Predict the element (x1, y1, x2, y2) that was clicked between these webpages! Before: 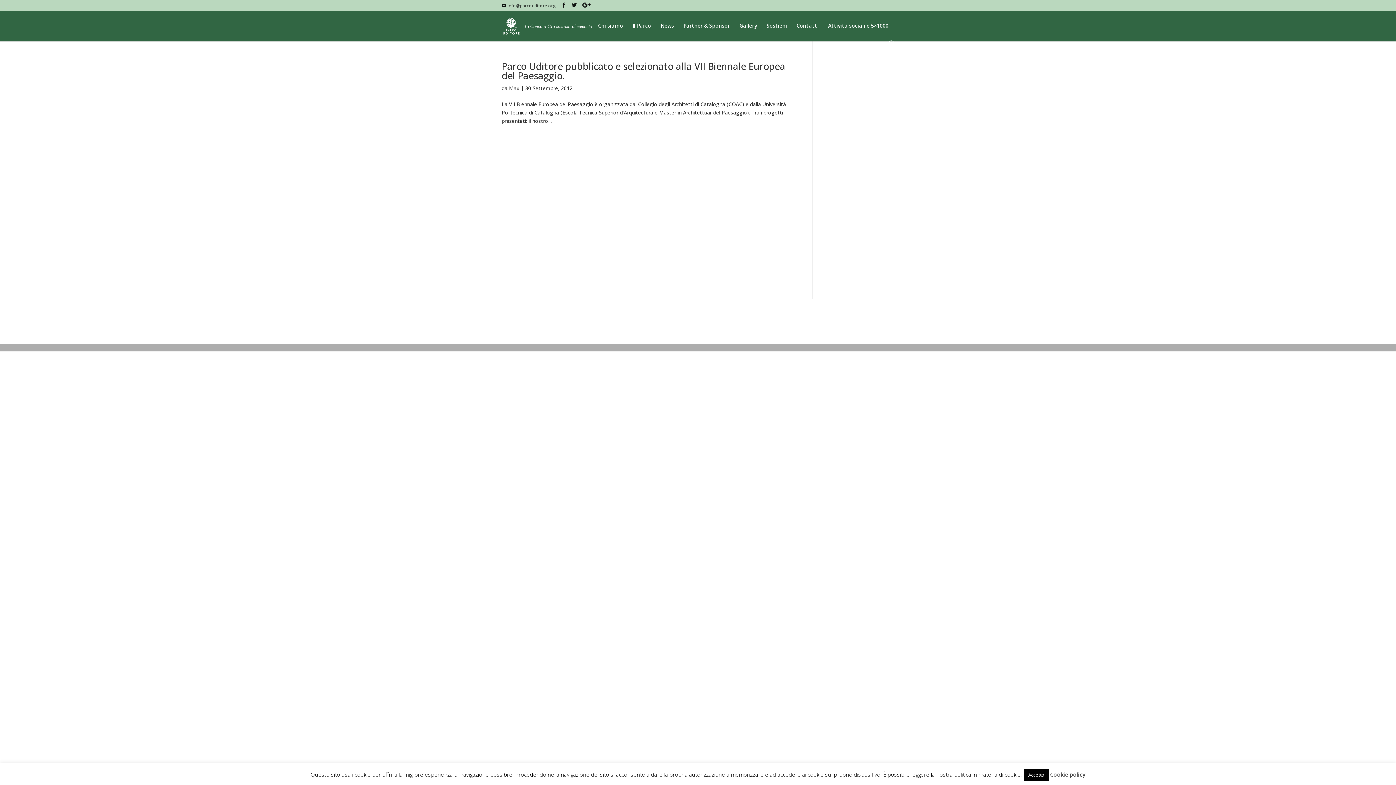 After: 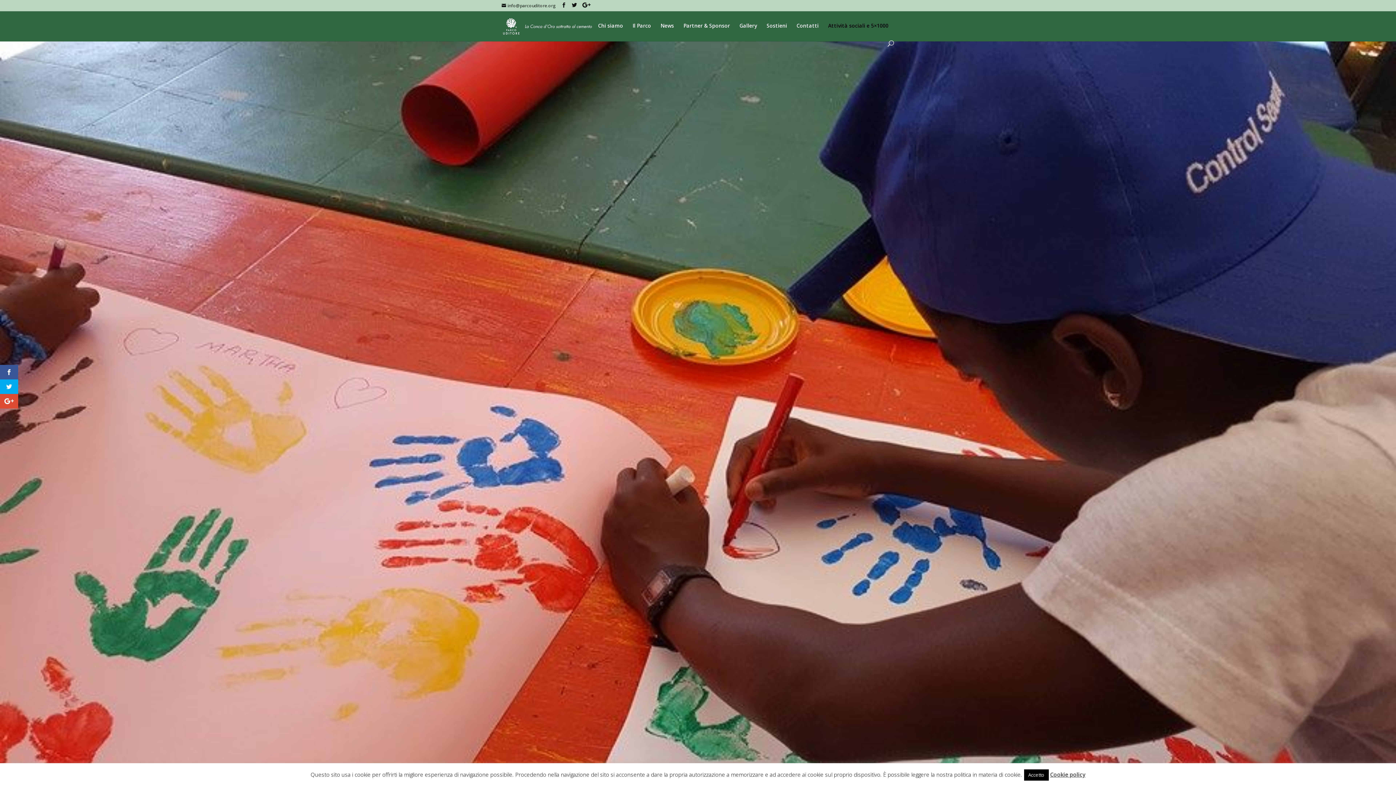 Action: bbox: (828, 23, 888, 40) label: Attività sociali e 5×1000